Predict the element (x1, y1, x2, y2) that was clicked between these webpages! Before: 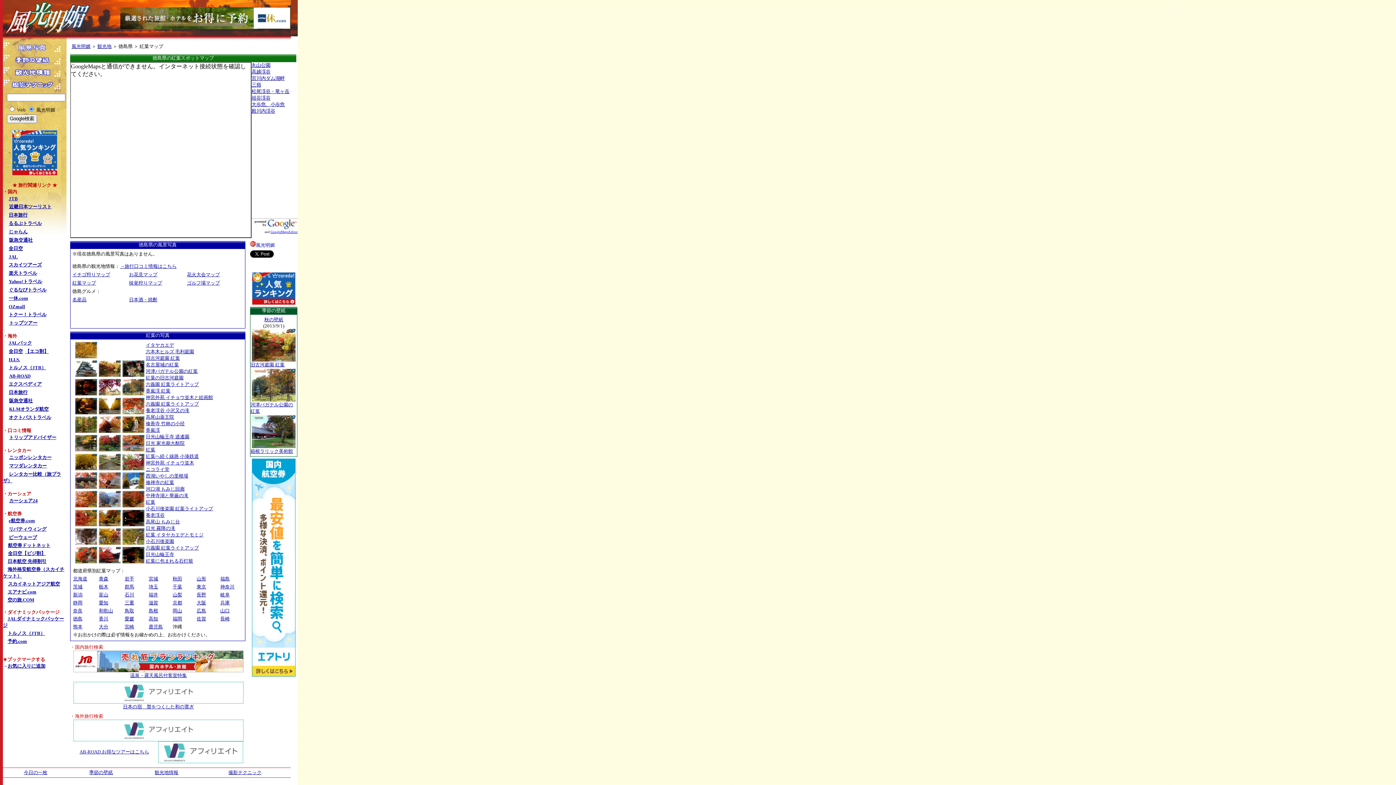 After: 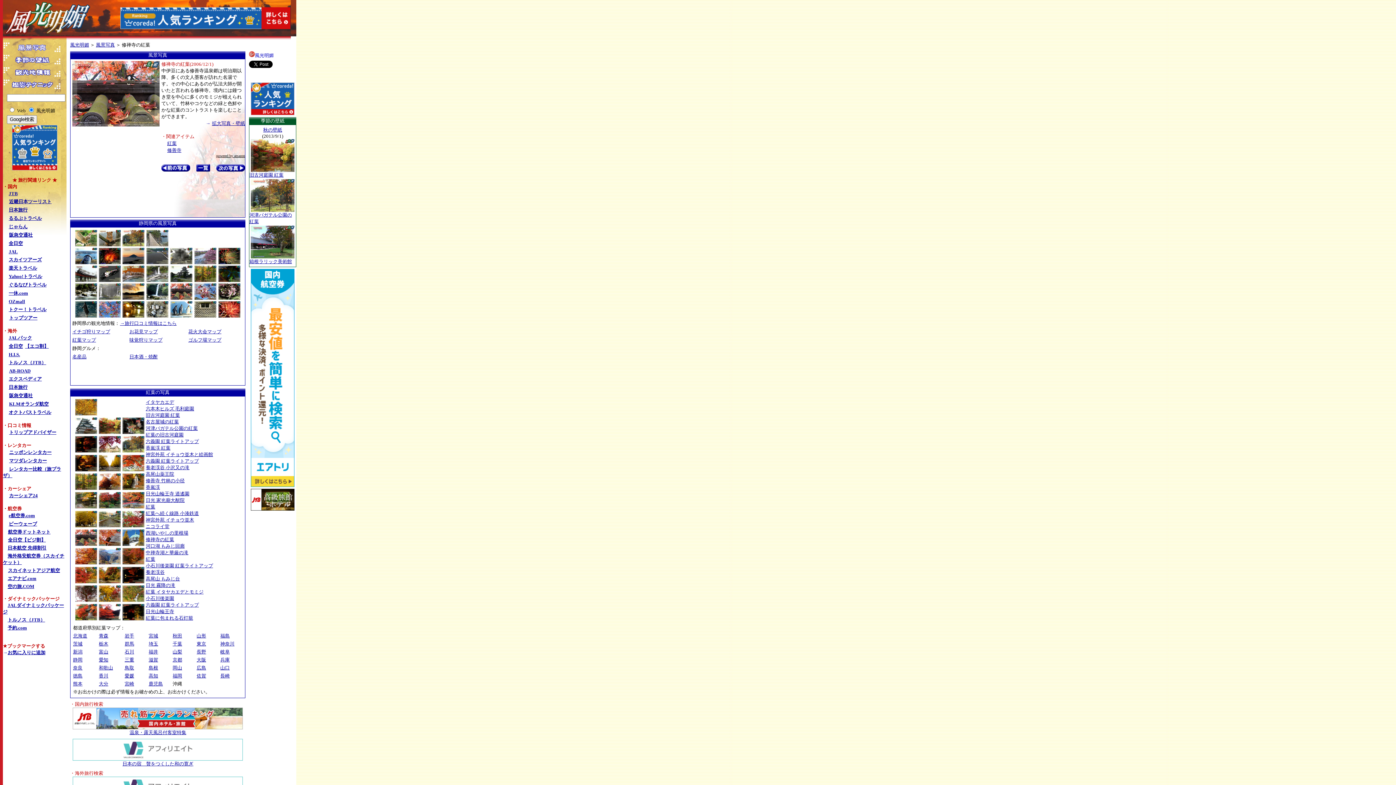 Action: bbox: (75, 484, 96, 490)